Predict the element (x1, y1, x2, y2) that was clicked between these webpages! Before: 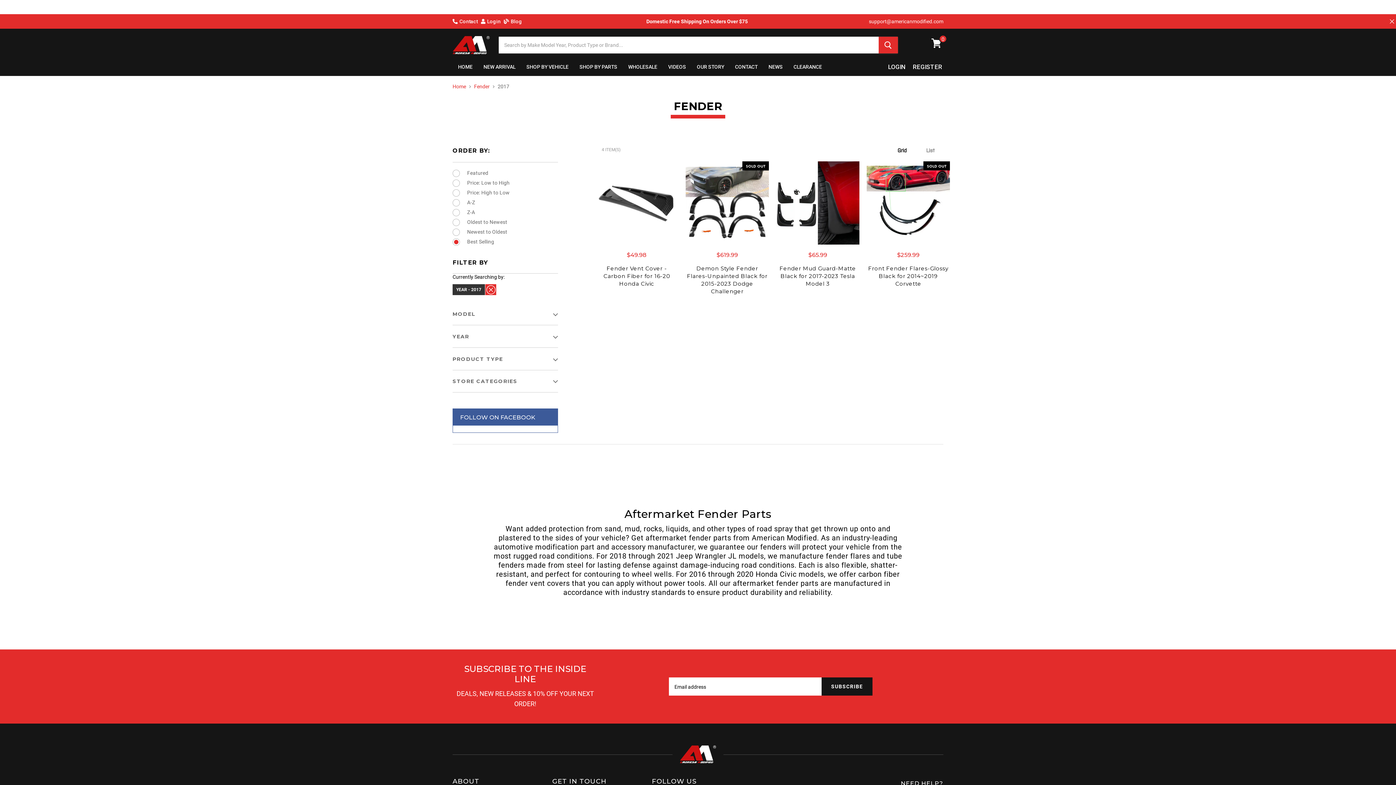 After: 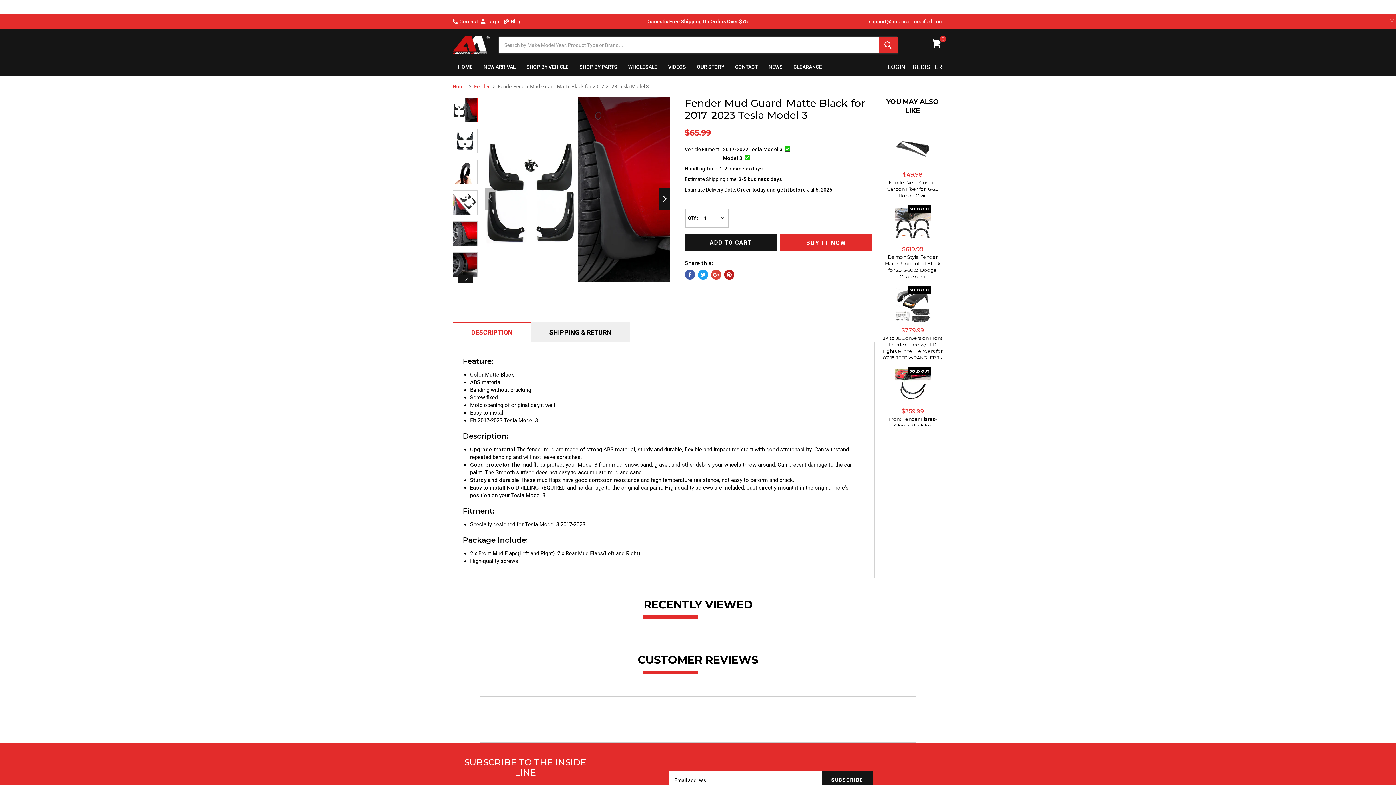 Action: bbox: (776, 161, 859, 244)